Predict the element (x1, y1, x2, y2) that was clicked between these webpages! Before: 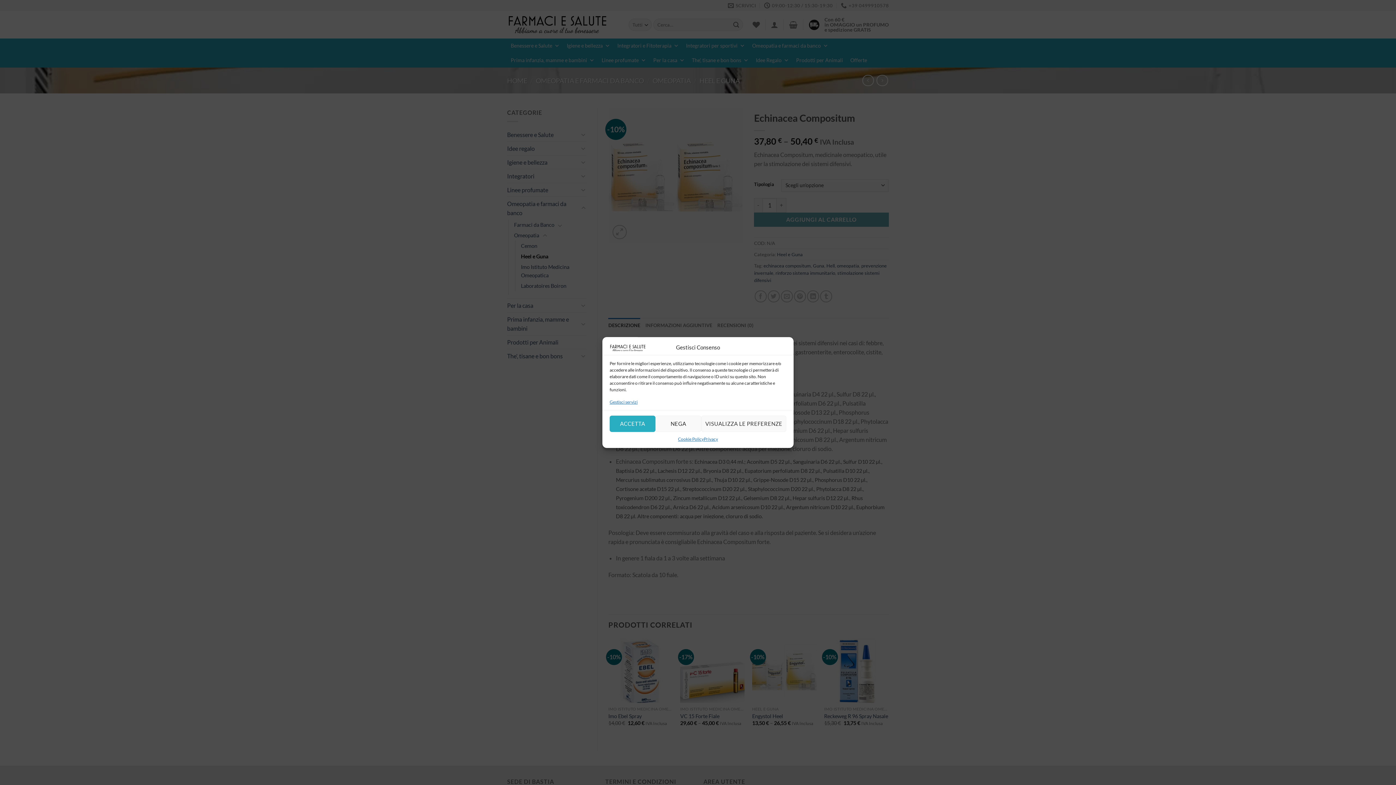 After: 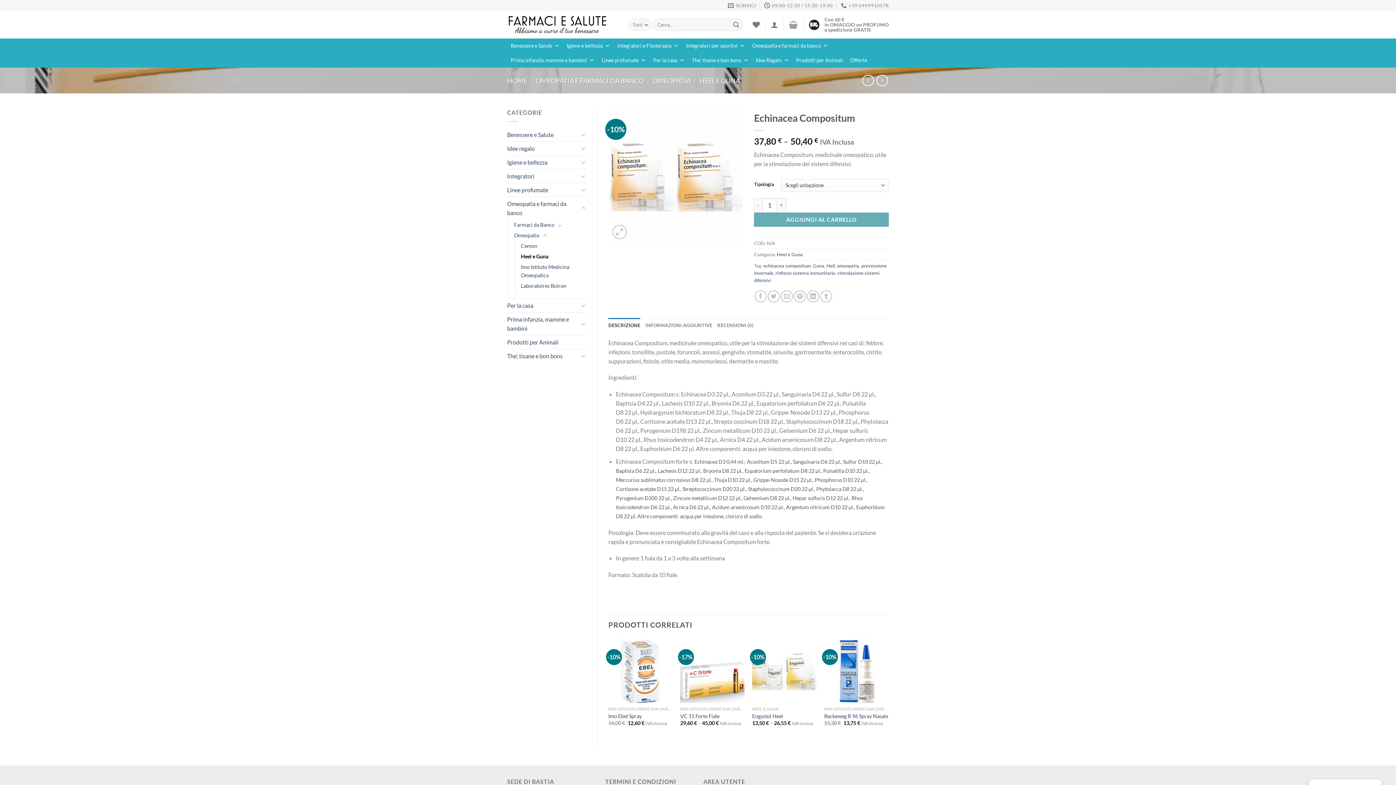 Action: bbox: (609, 415, 655, 432) label: ACCETTA